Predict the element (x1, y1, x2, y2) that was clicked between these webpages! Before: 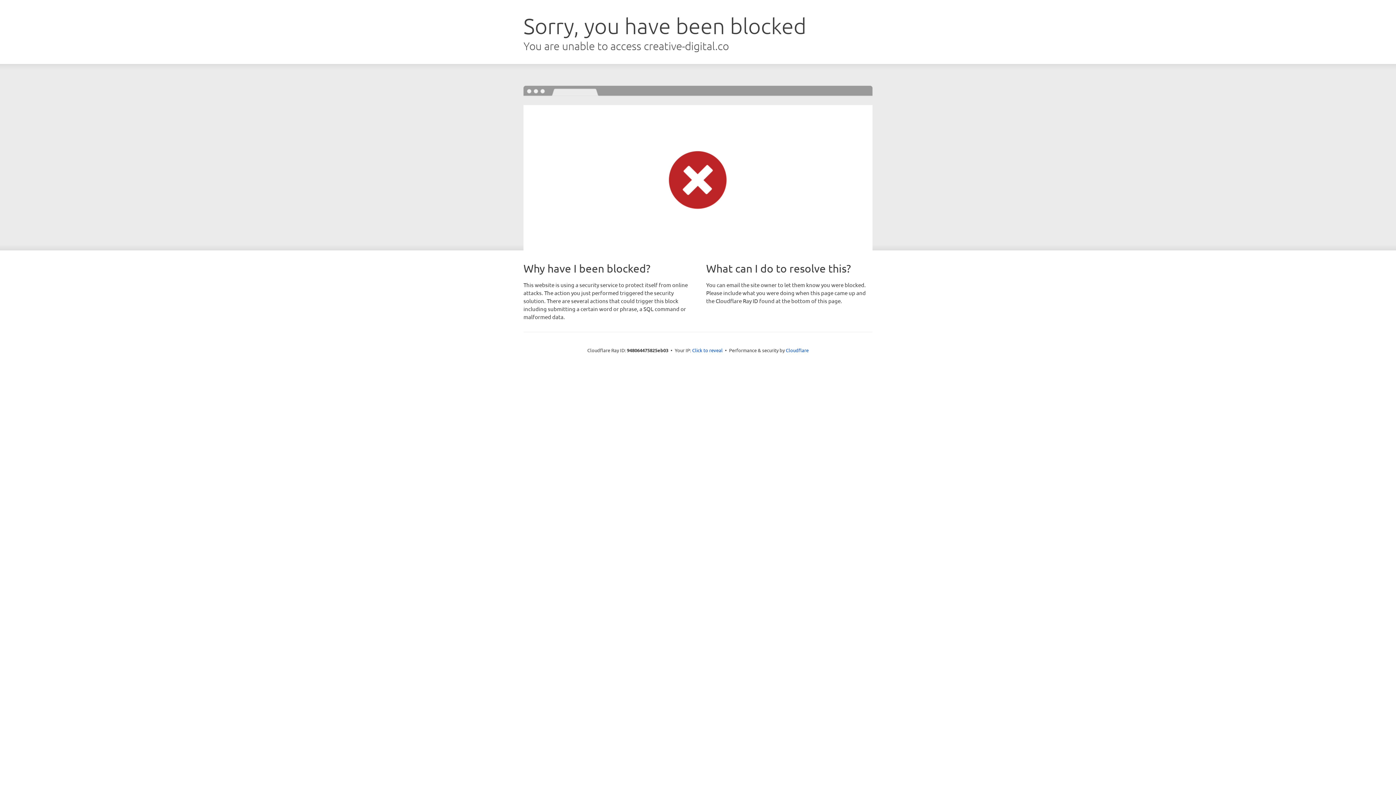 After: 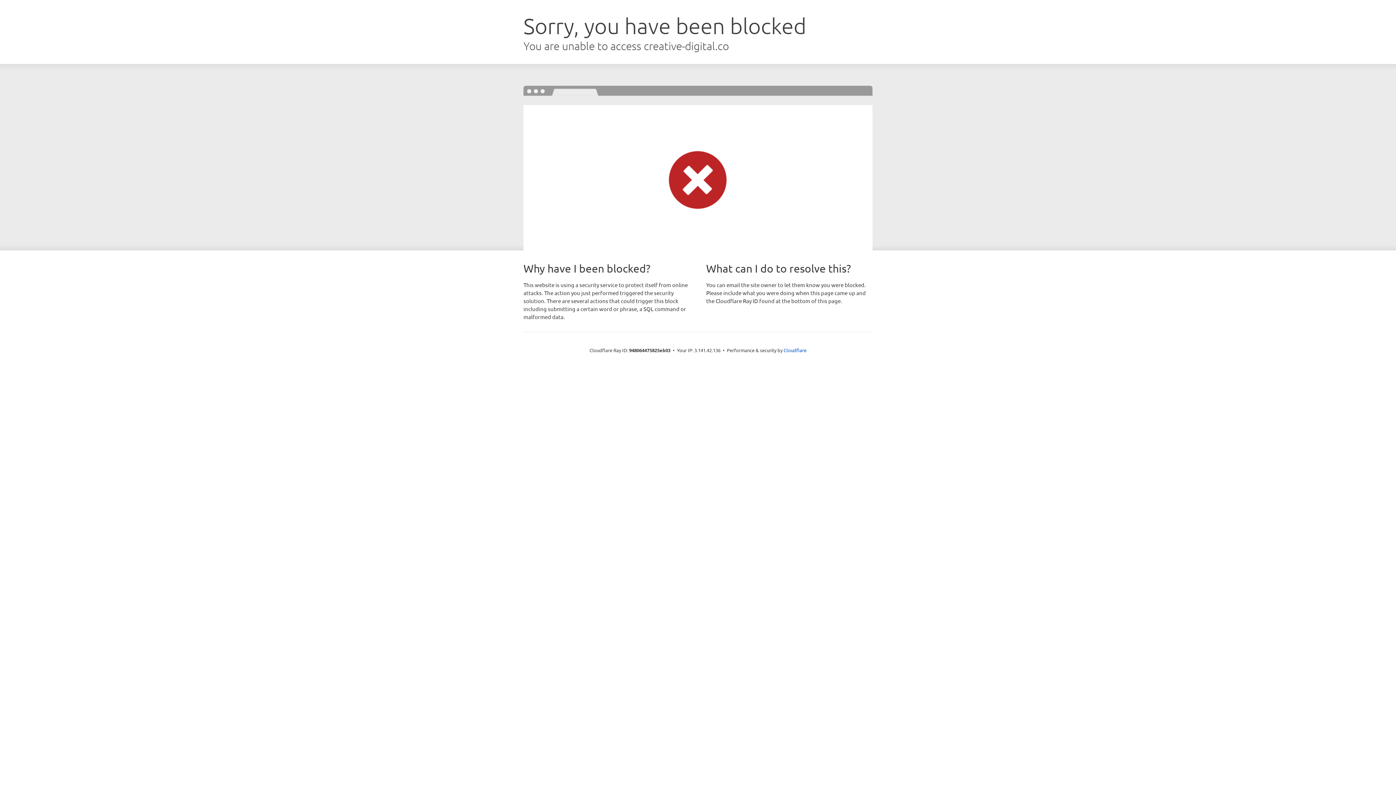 Action: label: Click to reveal bbox: (692, 346, 722, 353)